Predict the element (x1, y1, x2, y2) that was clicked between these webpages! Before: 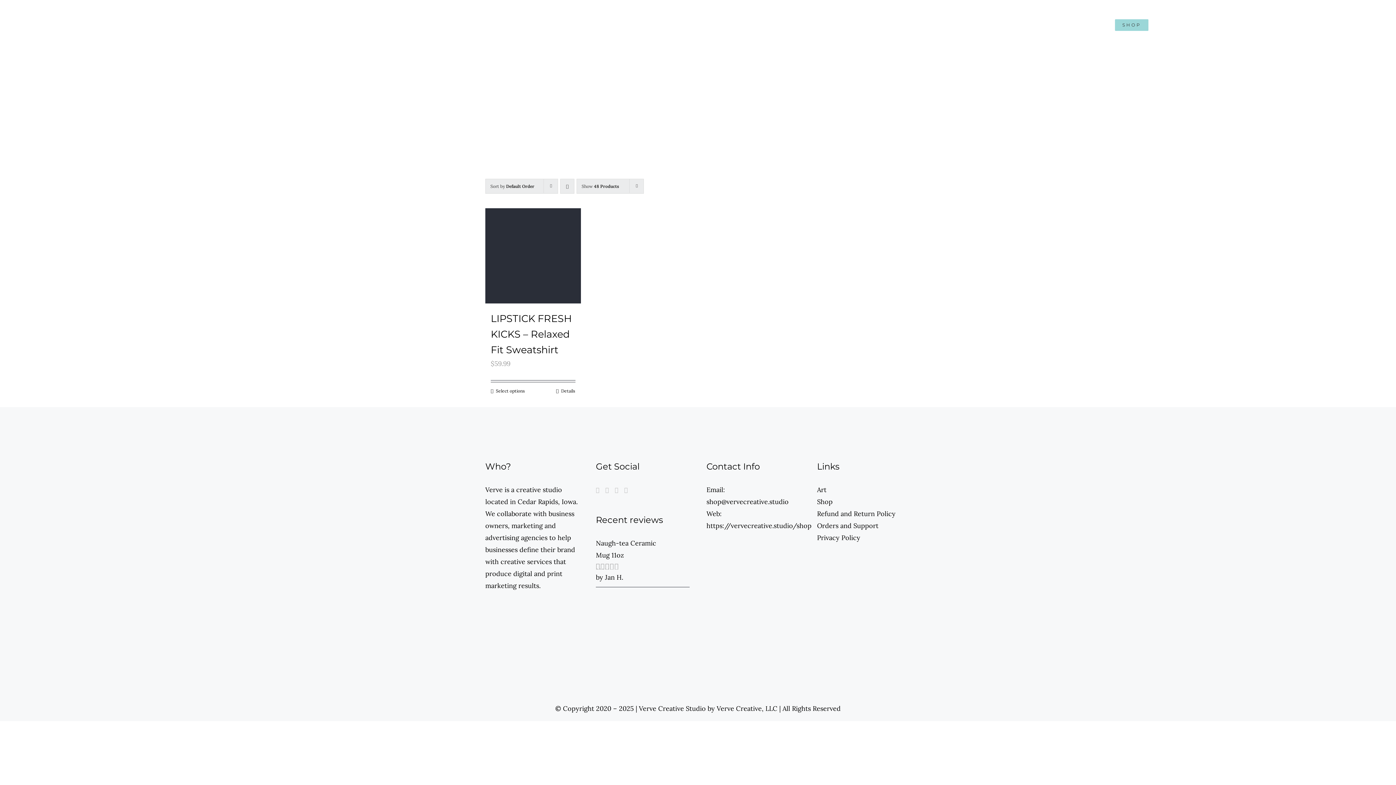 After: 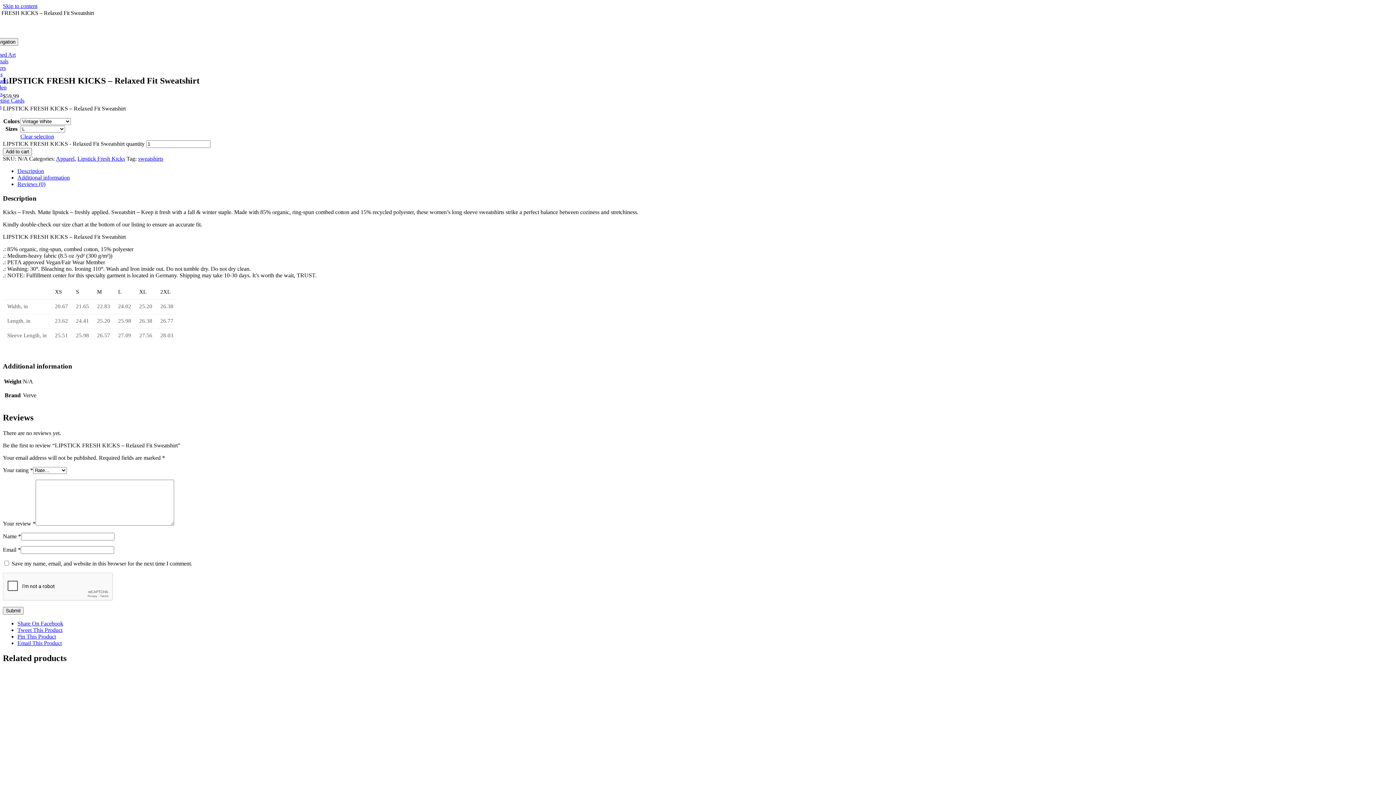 Action: label: LIPSTICK FRESH KICKS – Relaxed Fit Sweatshirt bbox: (485, 208, 580, 303)